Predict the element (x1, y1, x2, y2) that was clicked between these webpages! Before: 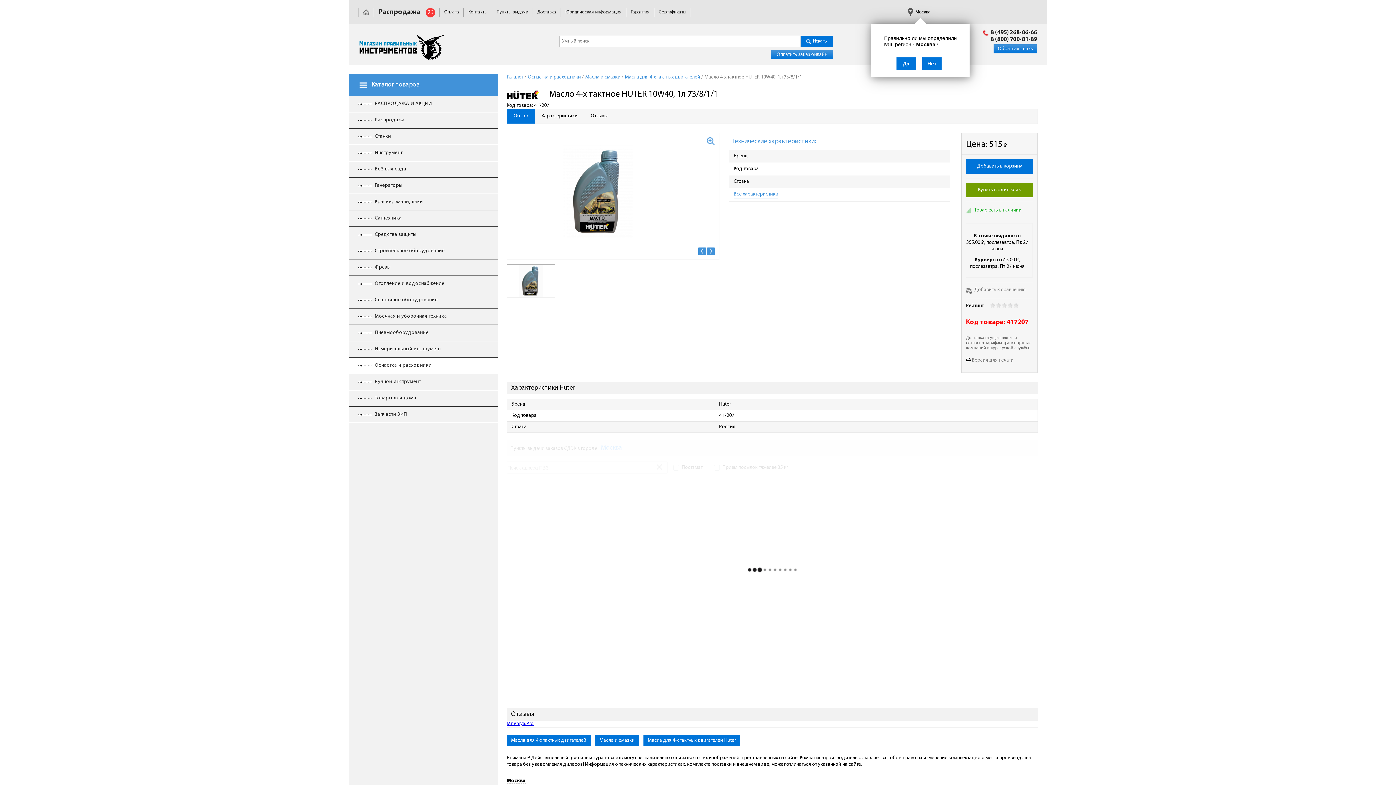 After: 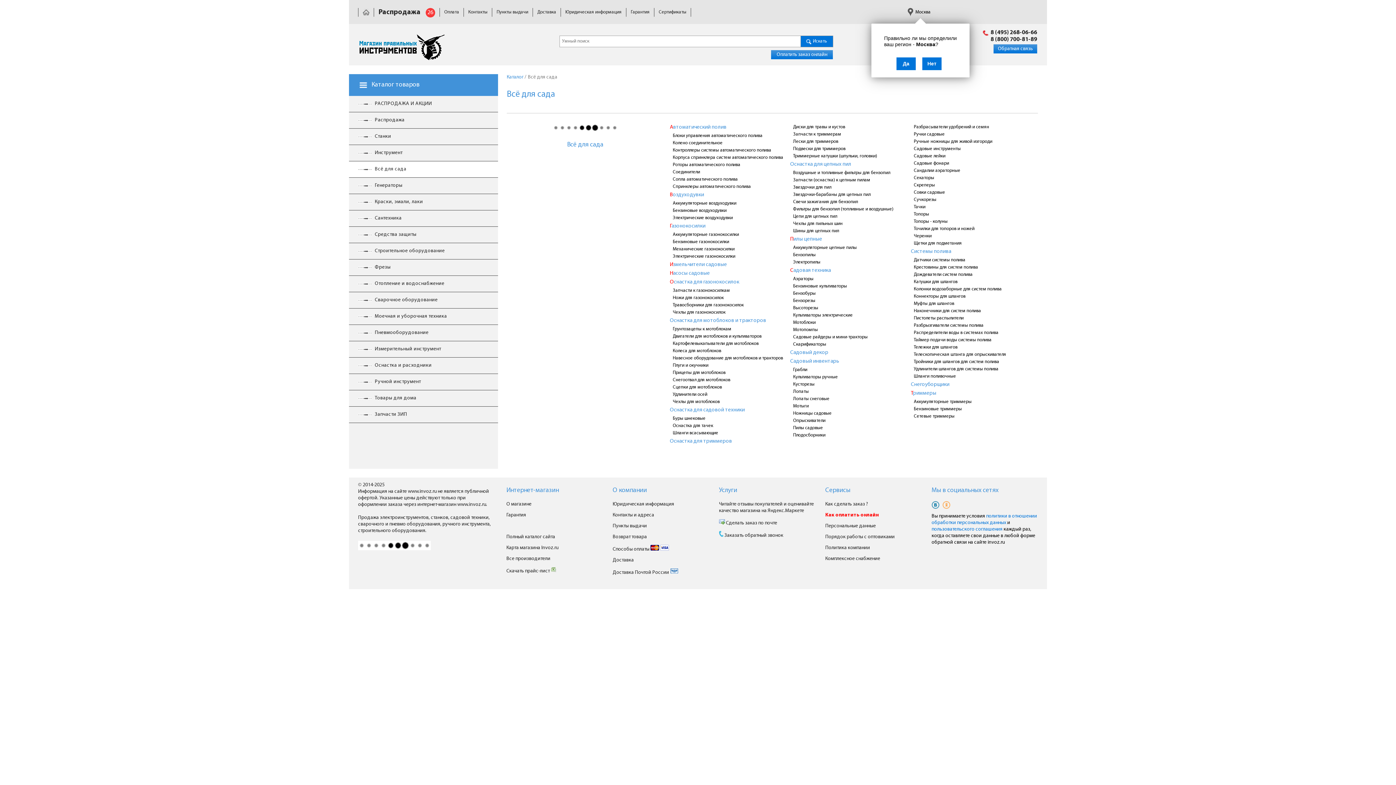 Action: label: Всё для сада bbox: (349, 161, 498, 177)